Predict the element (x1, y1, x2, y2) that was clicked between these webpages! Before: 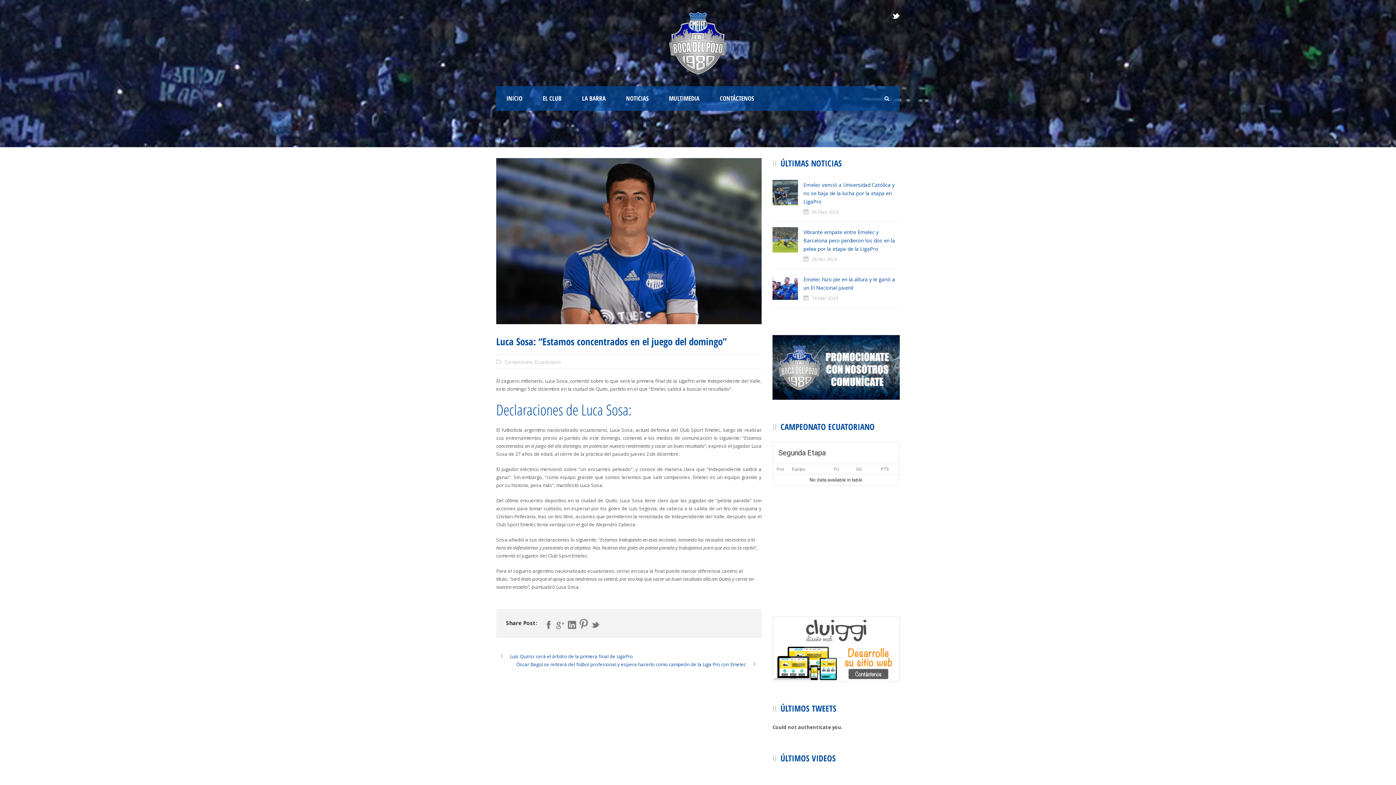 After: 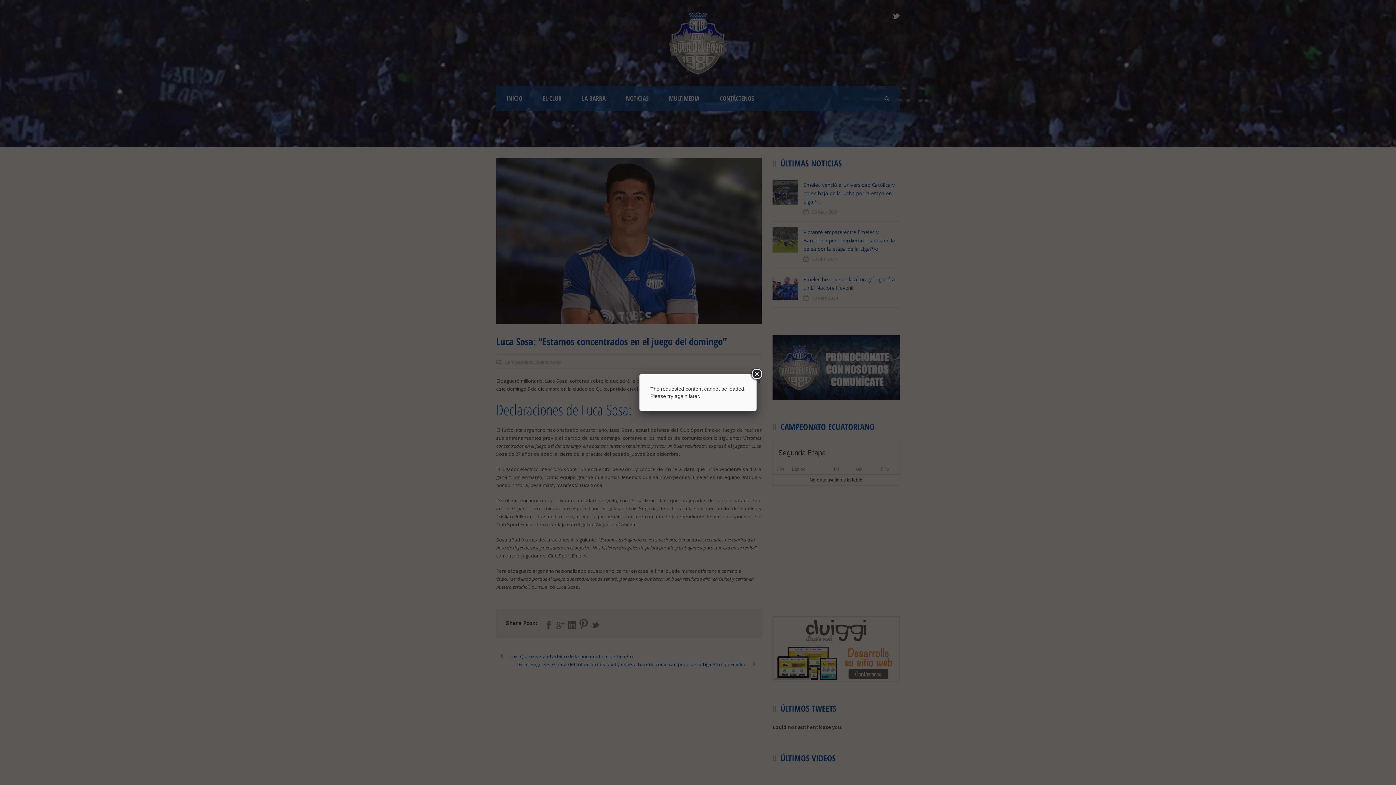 Action: bbox: (579, 619, 588, 629)